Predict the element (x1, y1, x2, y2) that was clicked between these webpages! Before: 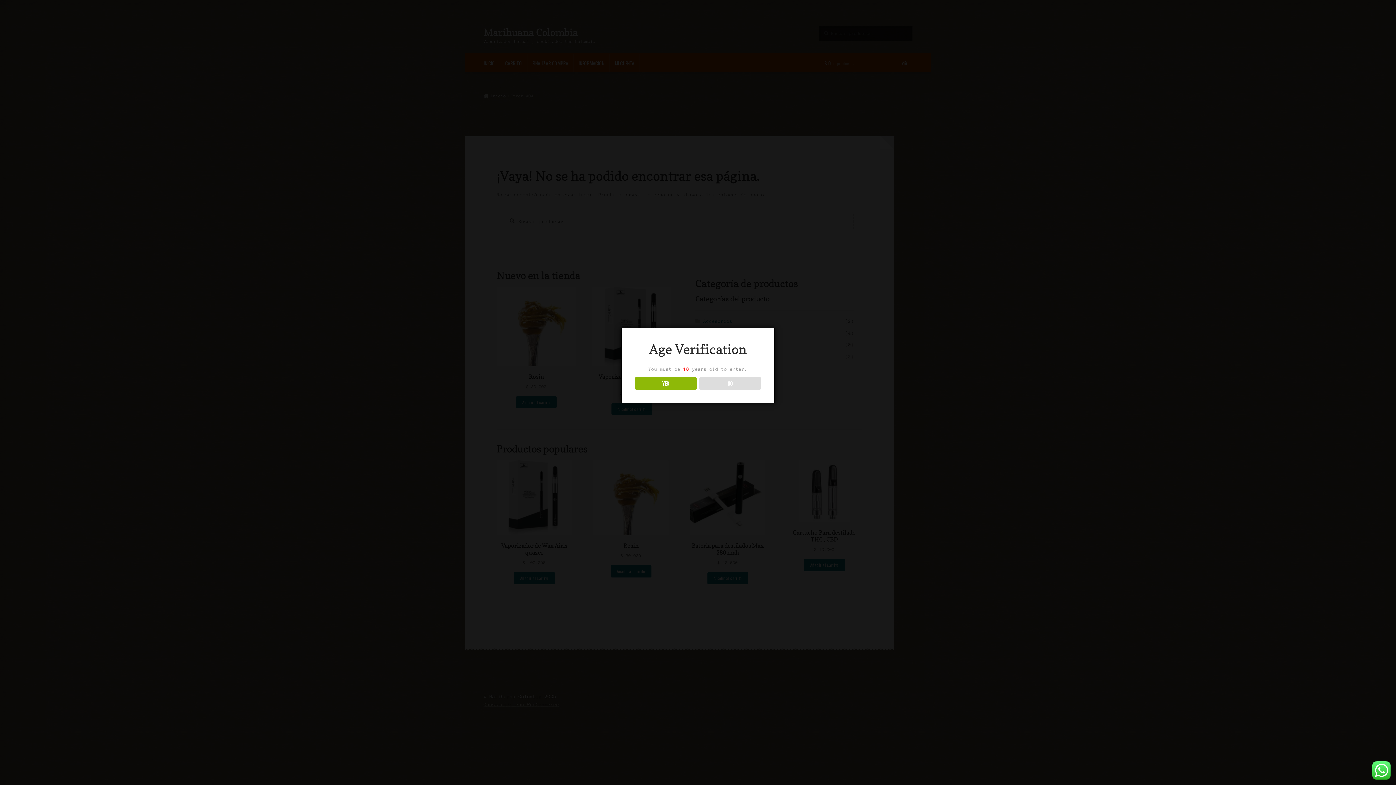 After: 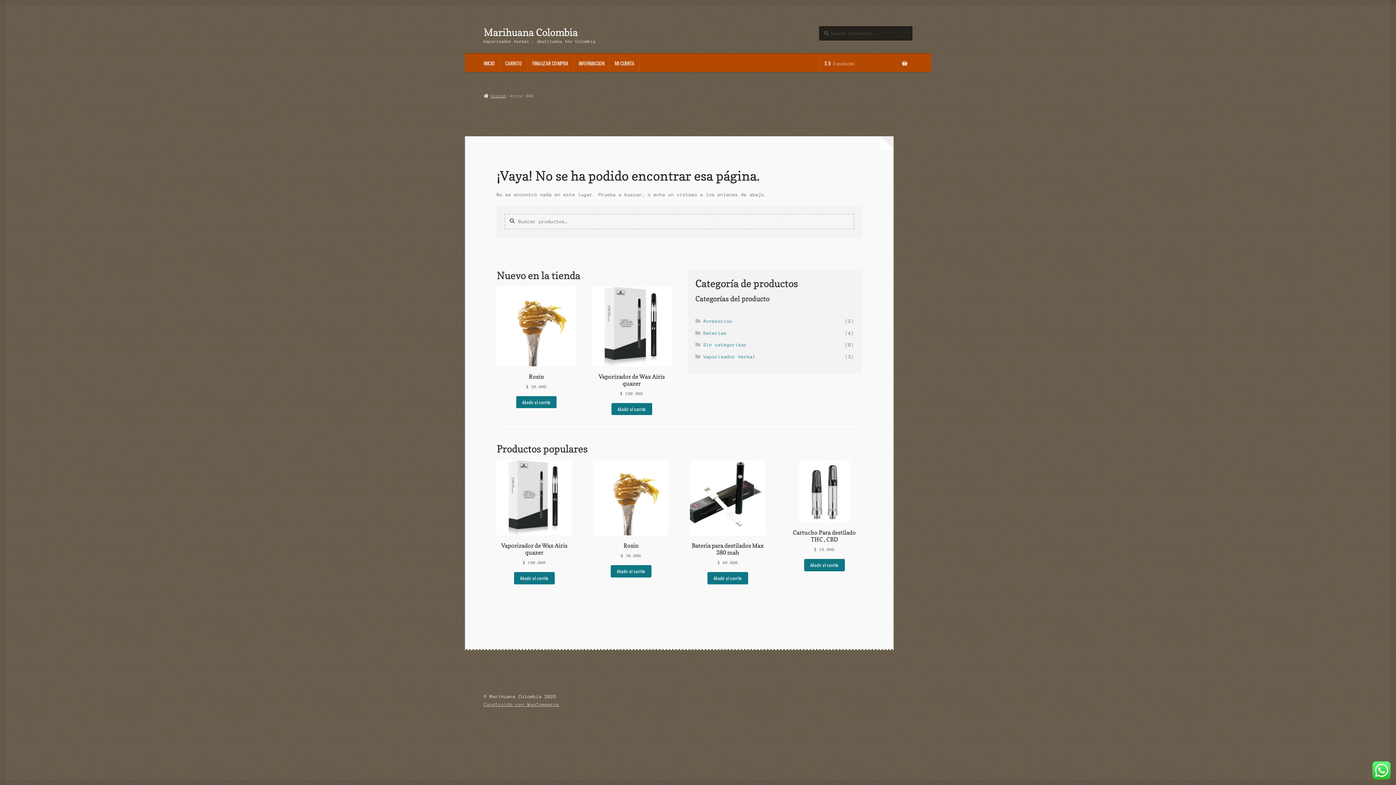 Action: bbox: (634, 377, 696, 389) label: YES